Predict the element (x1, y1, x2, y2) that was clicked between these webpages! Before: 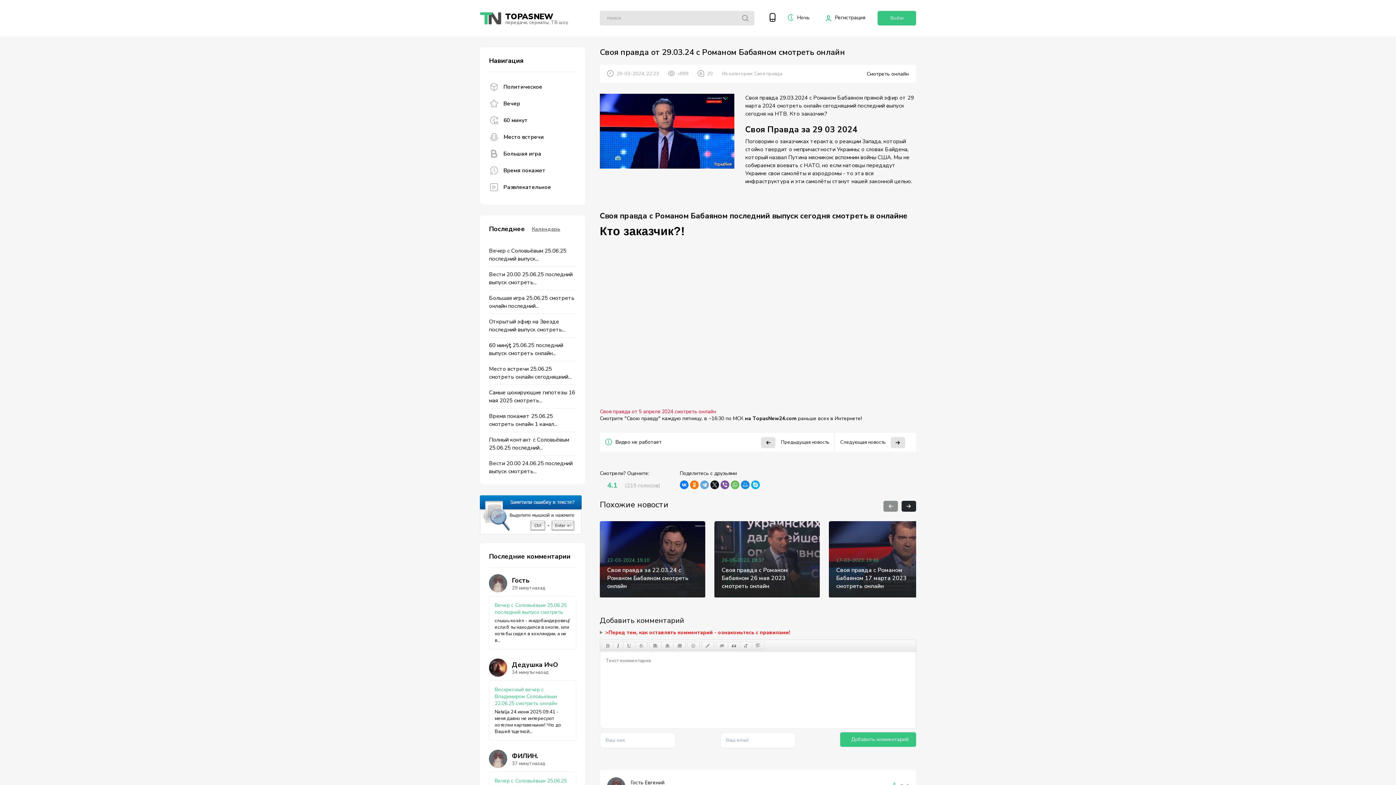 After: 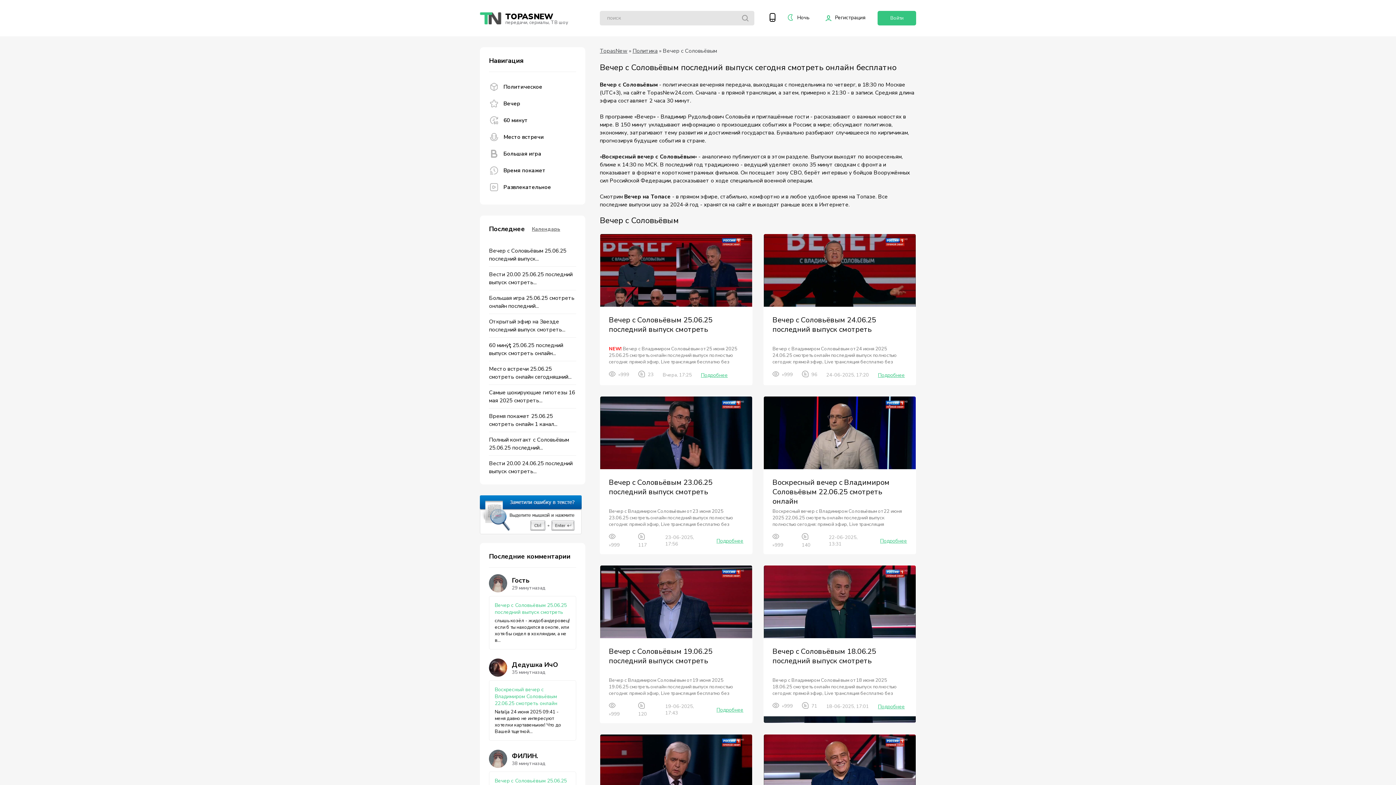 Action: label: Вечер bbox: (485, 95, 580, 112)